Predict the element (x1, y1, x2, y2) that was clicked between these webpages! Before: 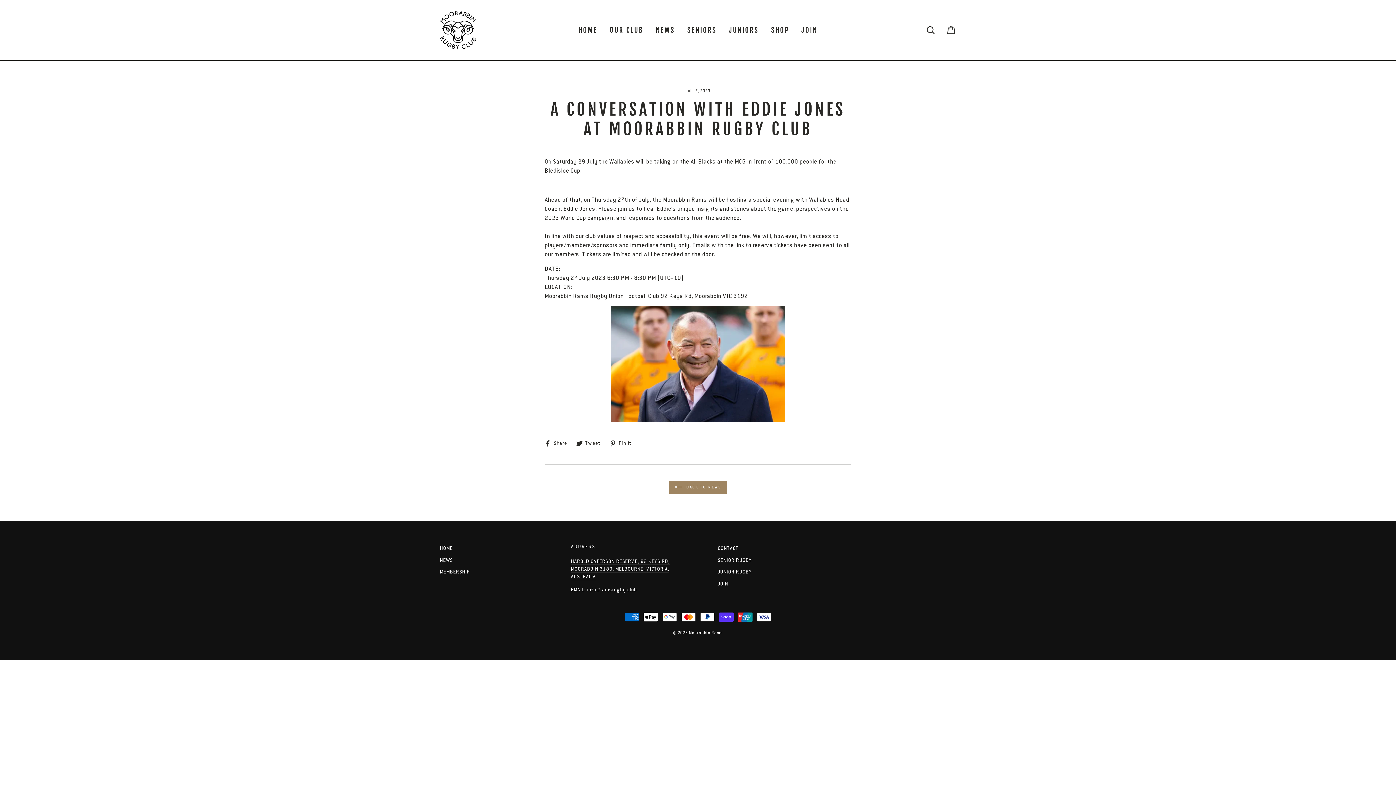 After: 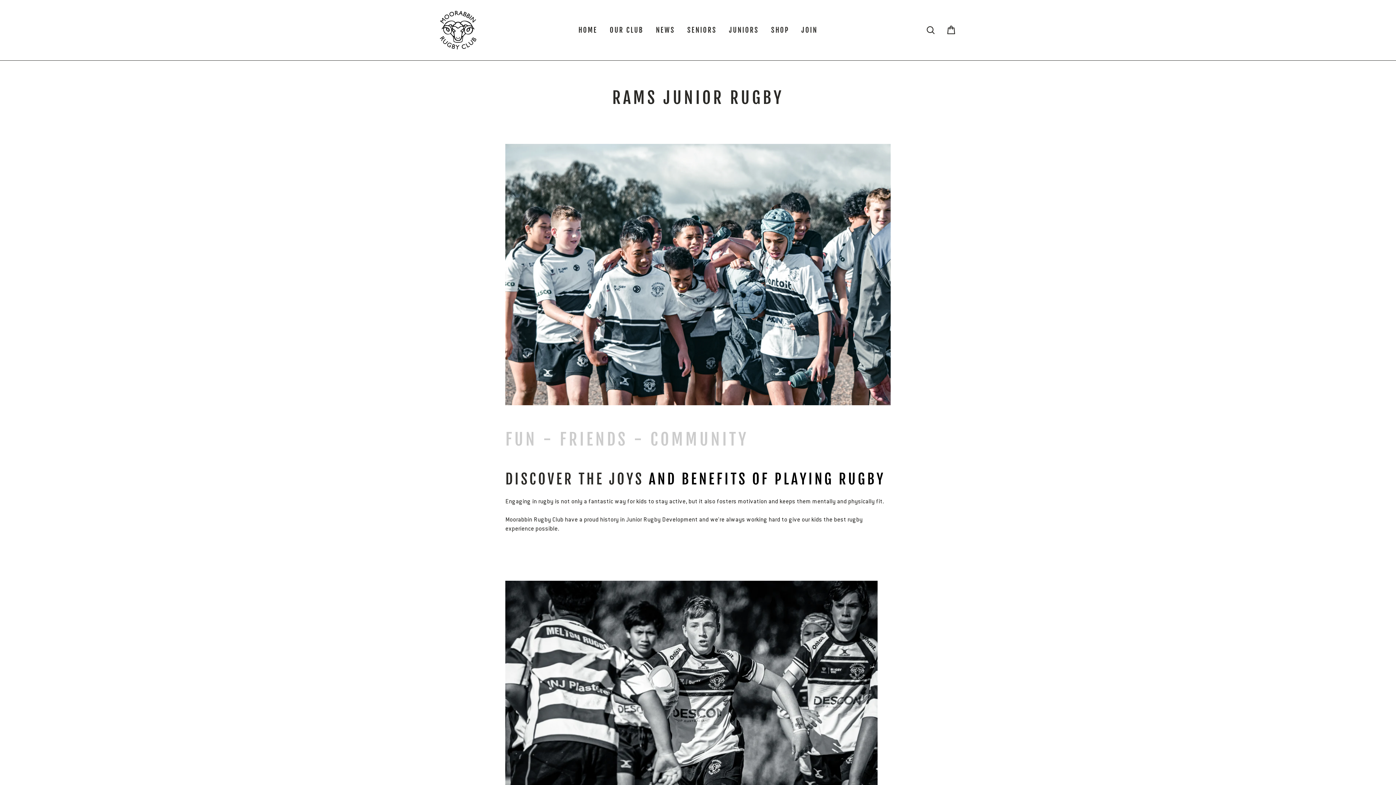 Action: label: JUNIORS bbox: (723, 23, 764, 36)